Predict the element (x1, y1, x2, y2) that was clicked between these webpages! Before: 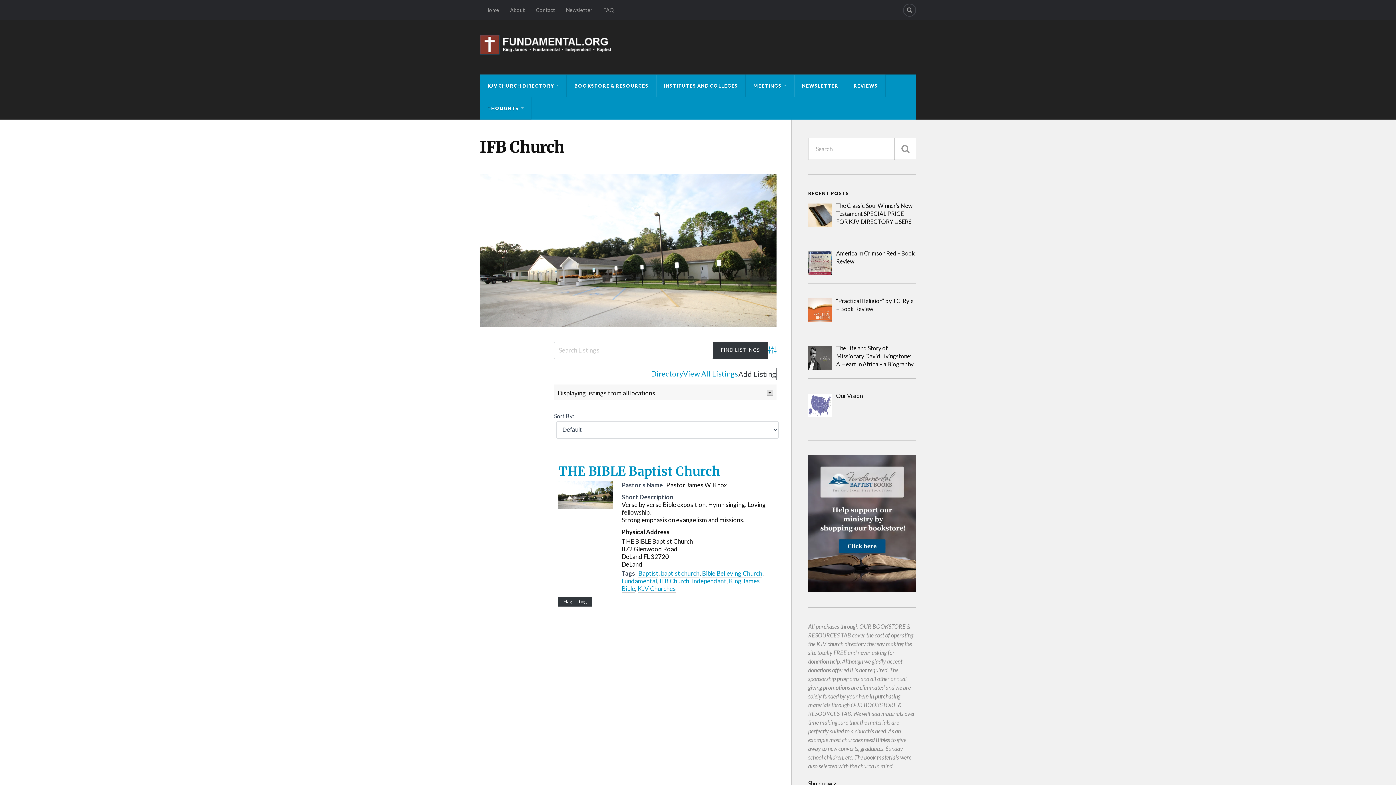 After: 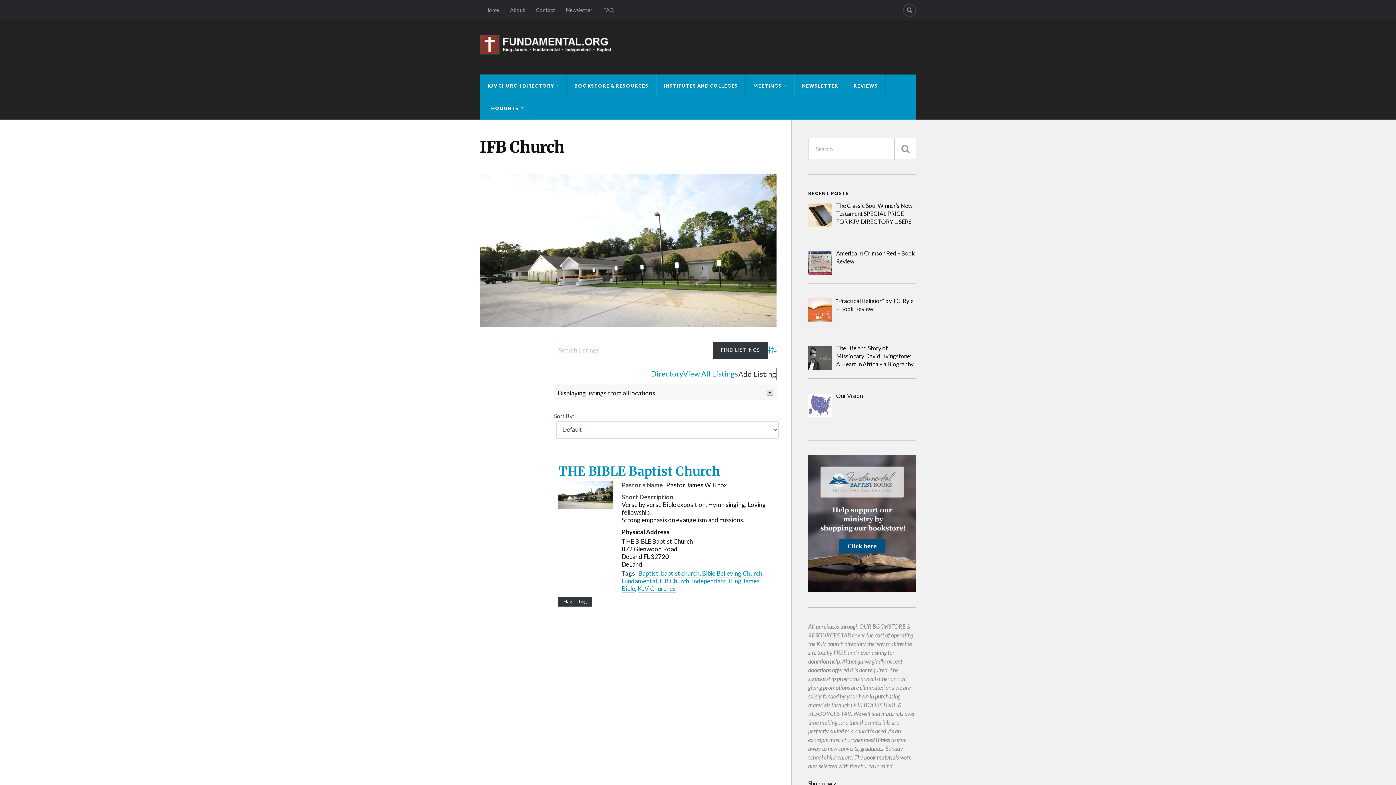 Action: bbox: (659, 577, 689, 585) label: IFB Church